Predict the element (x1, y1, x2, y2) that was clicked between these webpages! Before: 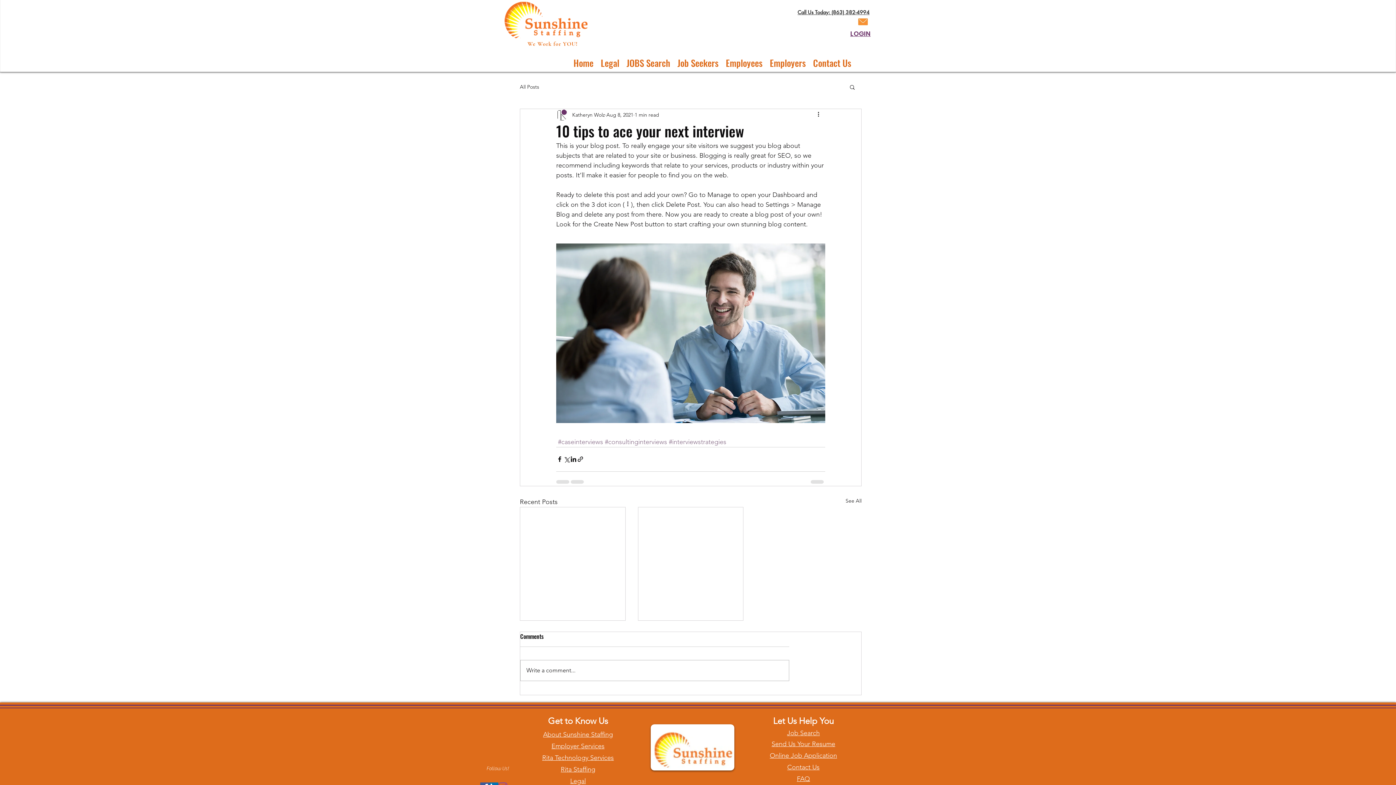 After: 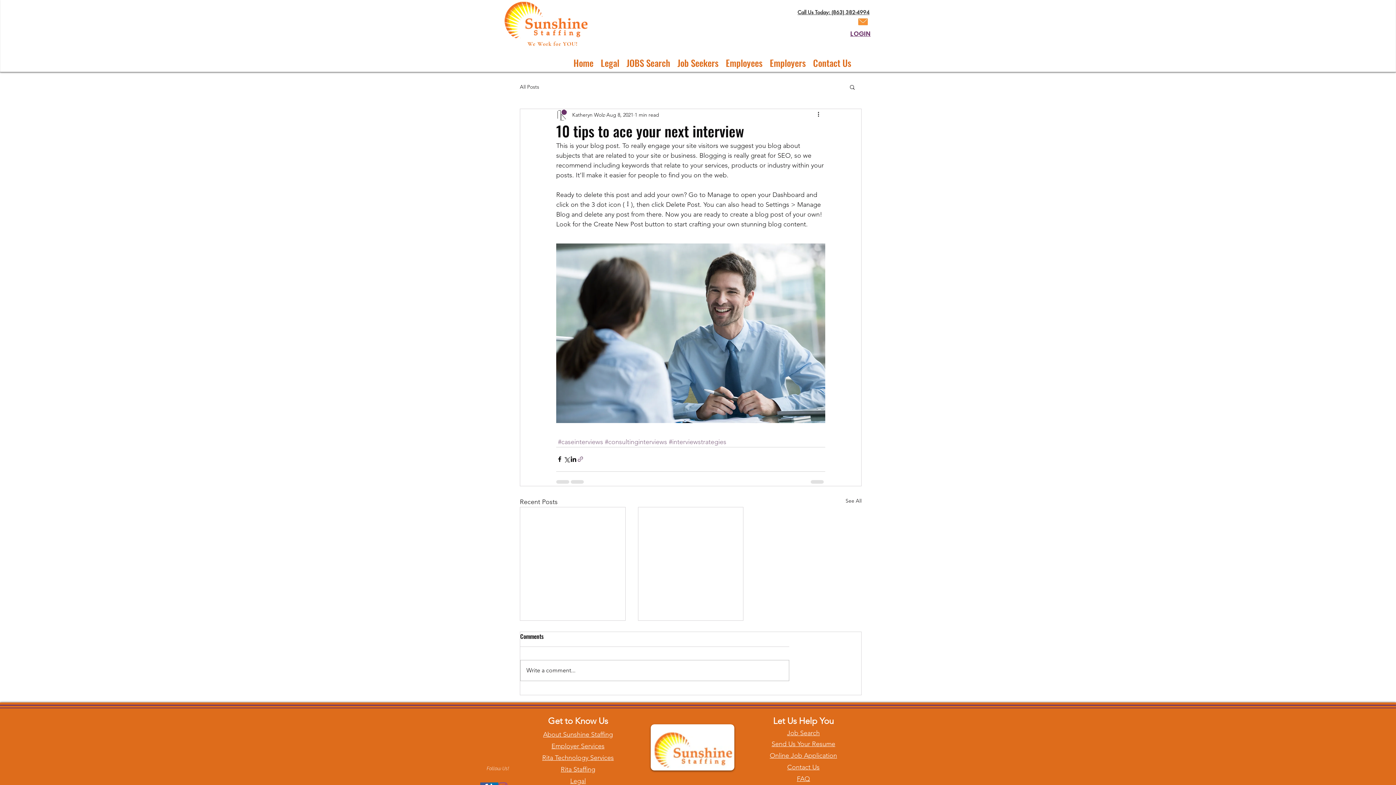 Action: label: Share via link bbox: (577, 456, 584, 463)